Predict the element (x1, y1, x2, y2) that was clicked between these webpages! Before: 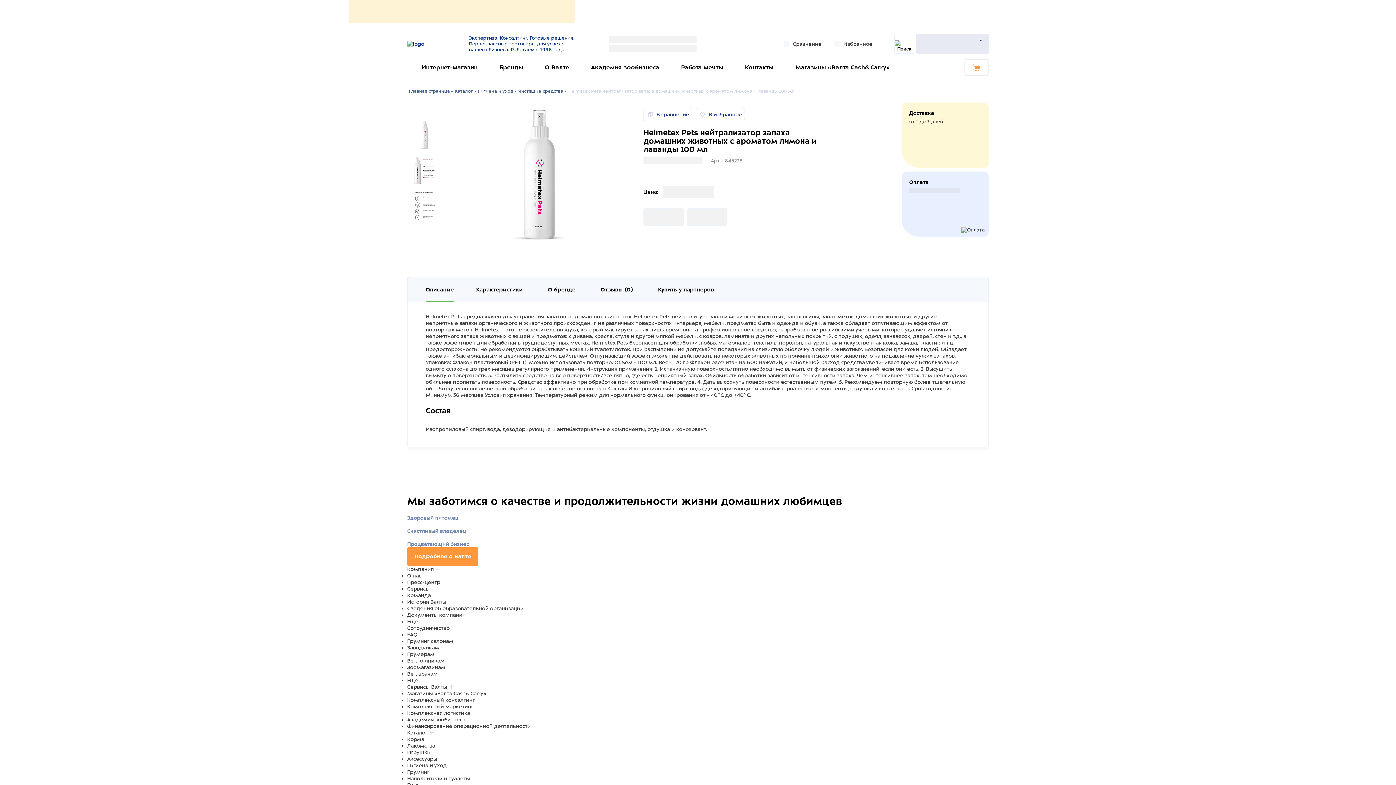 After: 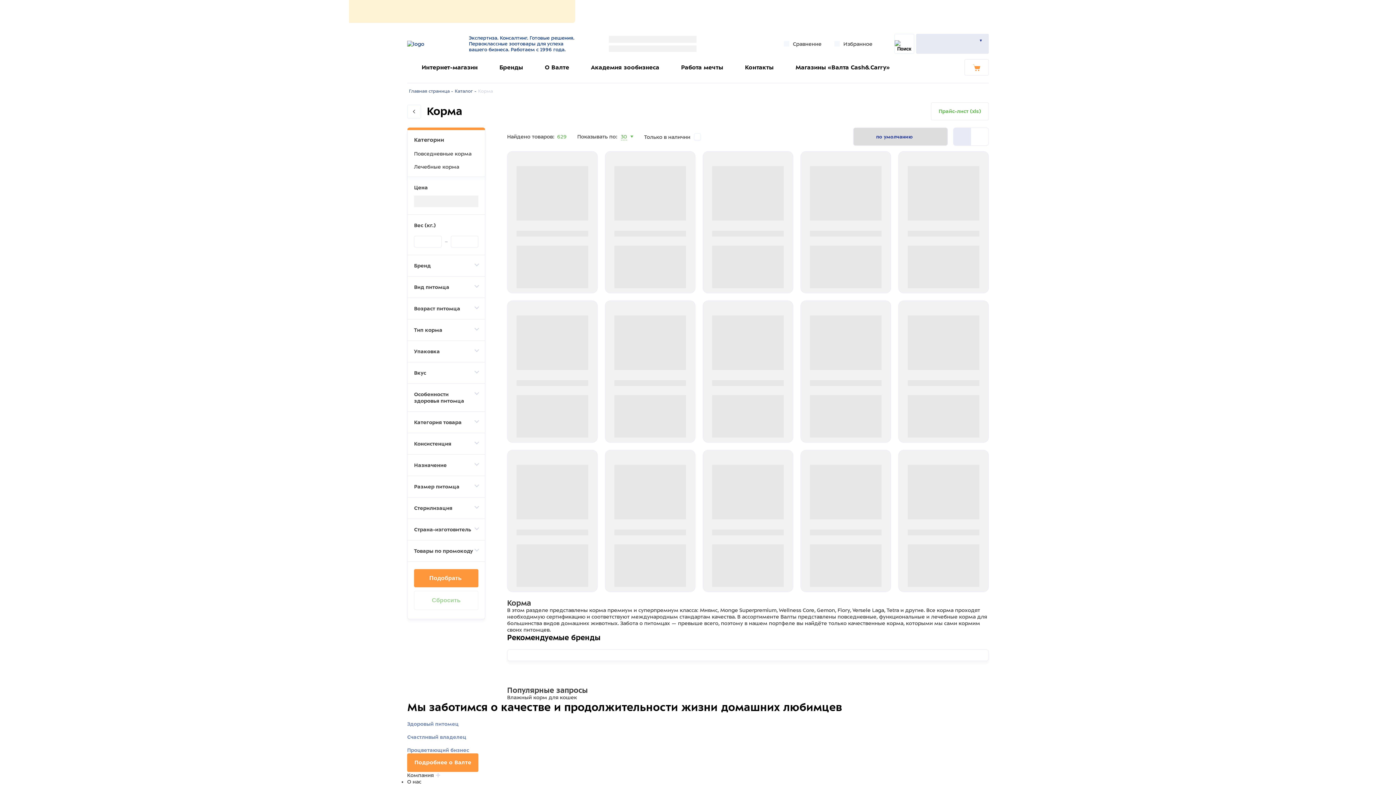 Action: label: Корма bbox: (407, 736, 424, 742)